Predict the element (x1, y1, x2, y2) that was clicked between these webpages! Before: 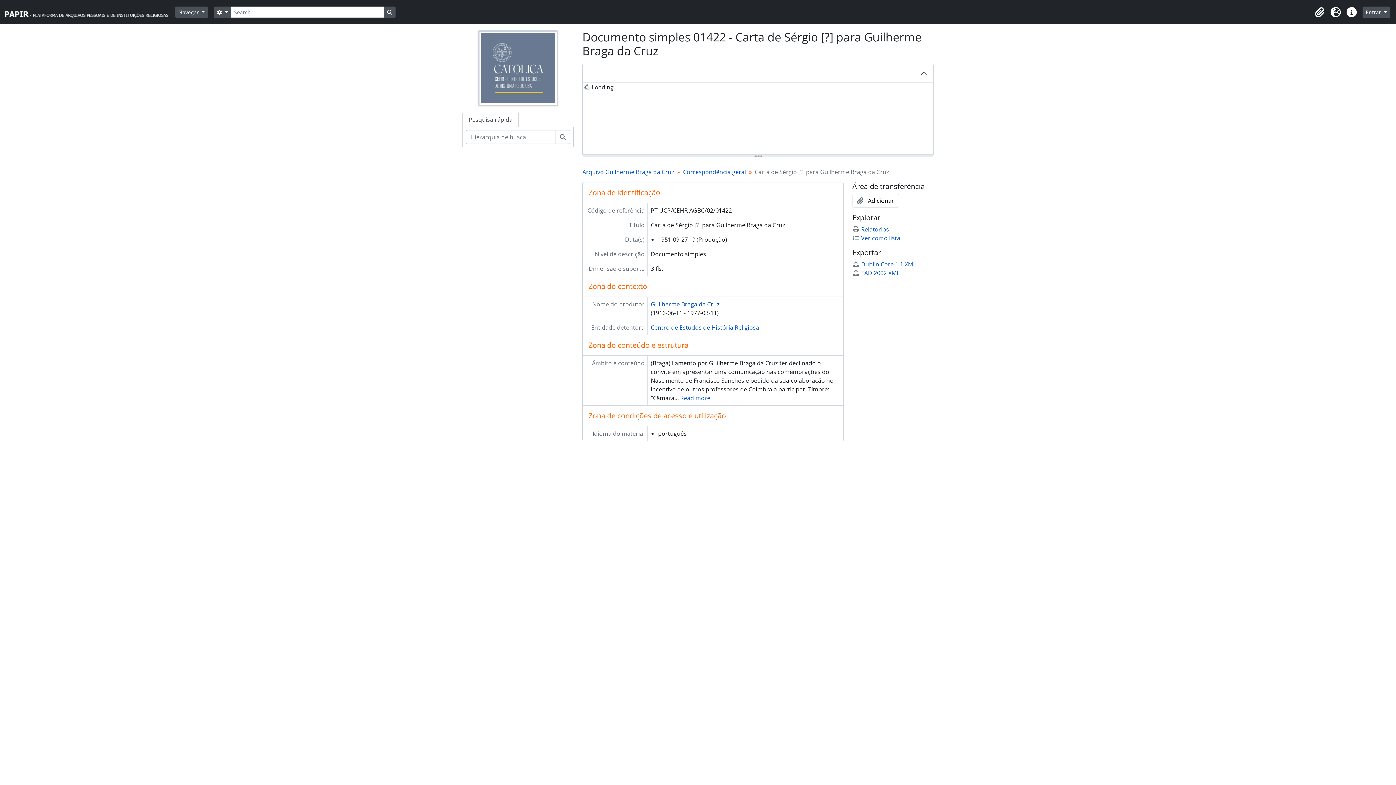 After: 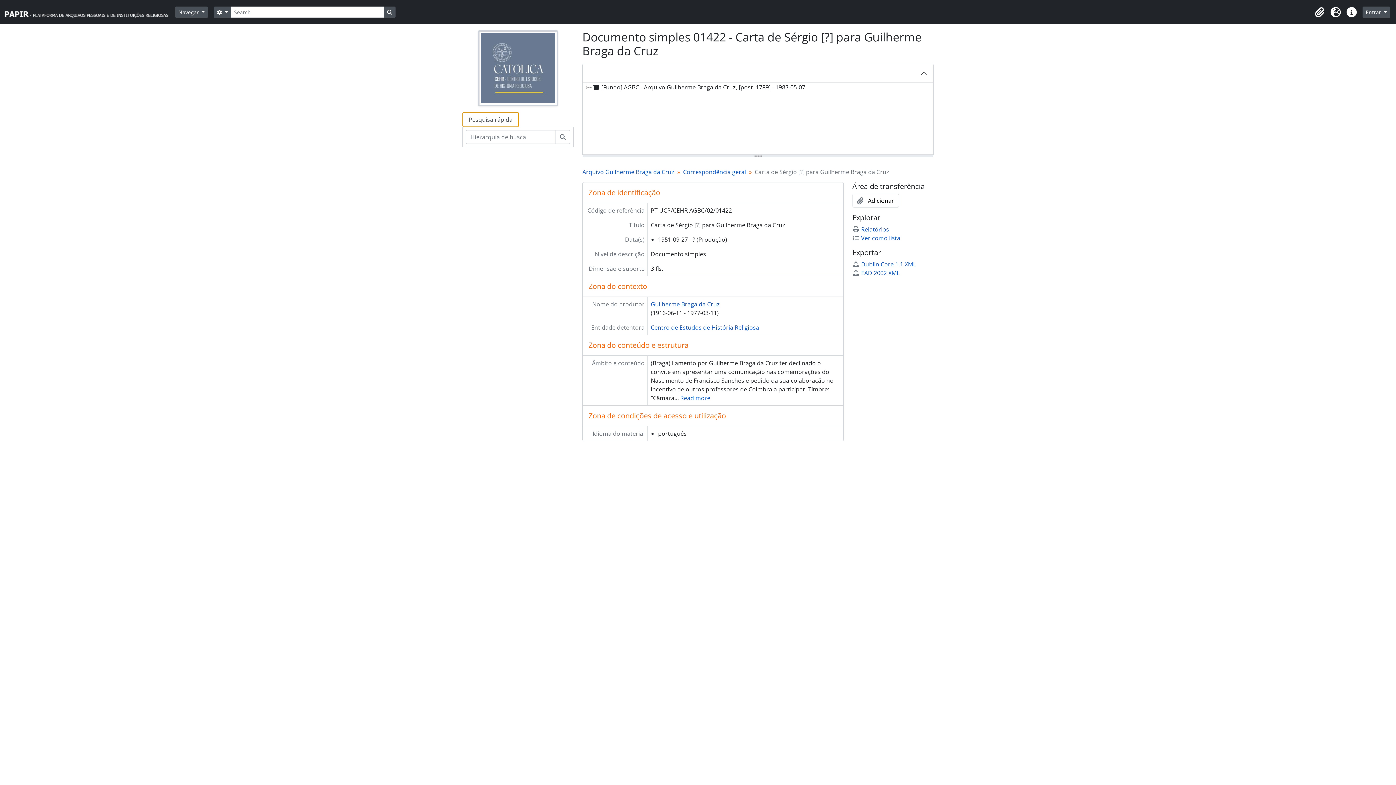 Action: bbox: (462, 111, 518, 127) label: Pesquisa rápida